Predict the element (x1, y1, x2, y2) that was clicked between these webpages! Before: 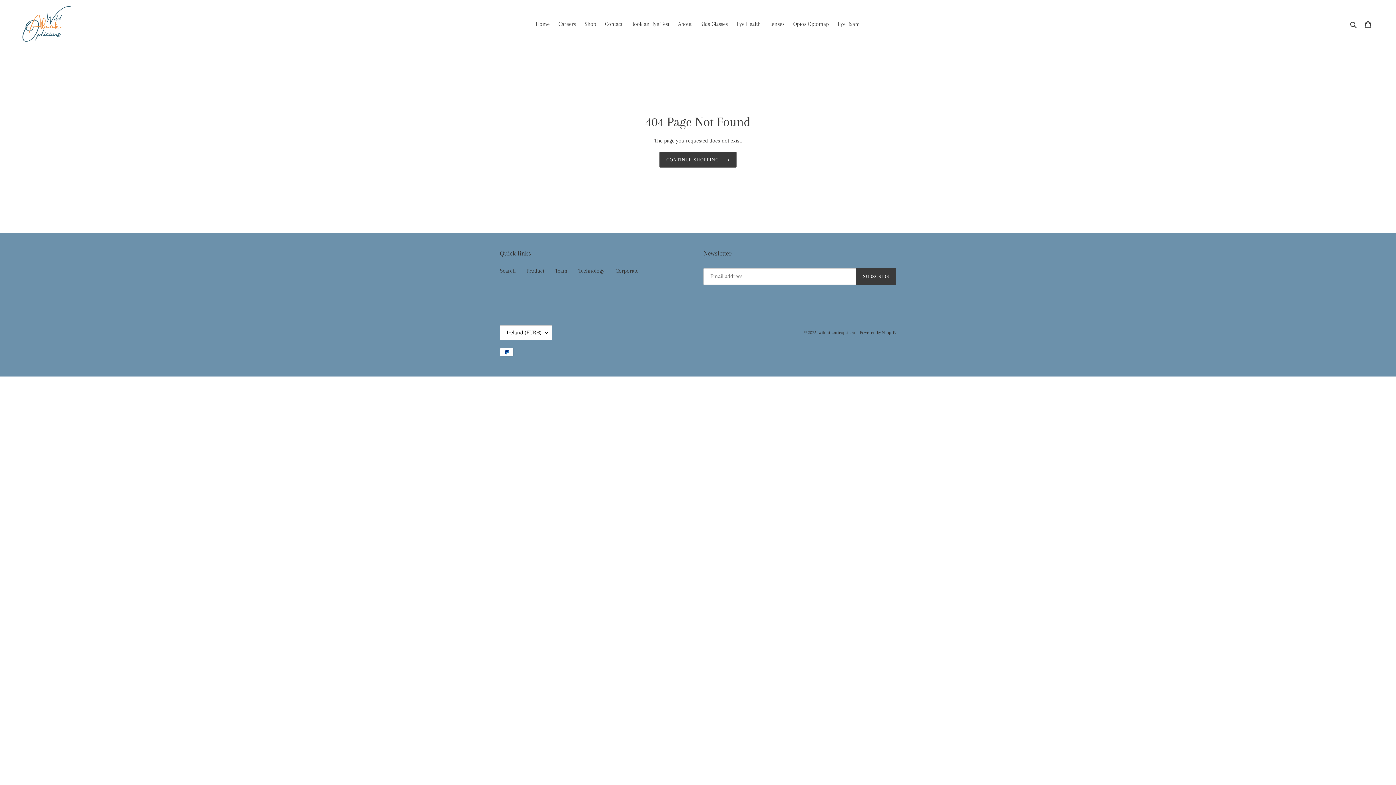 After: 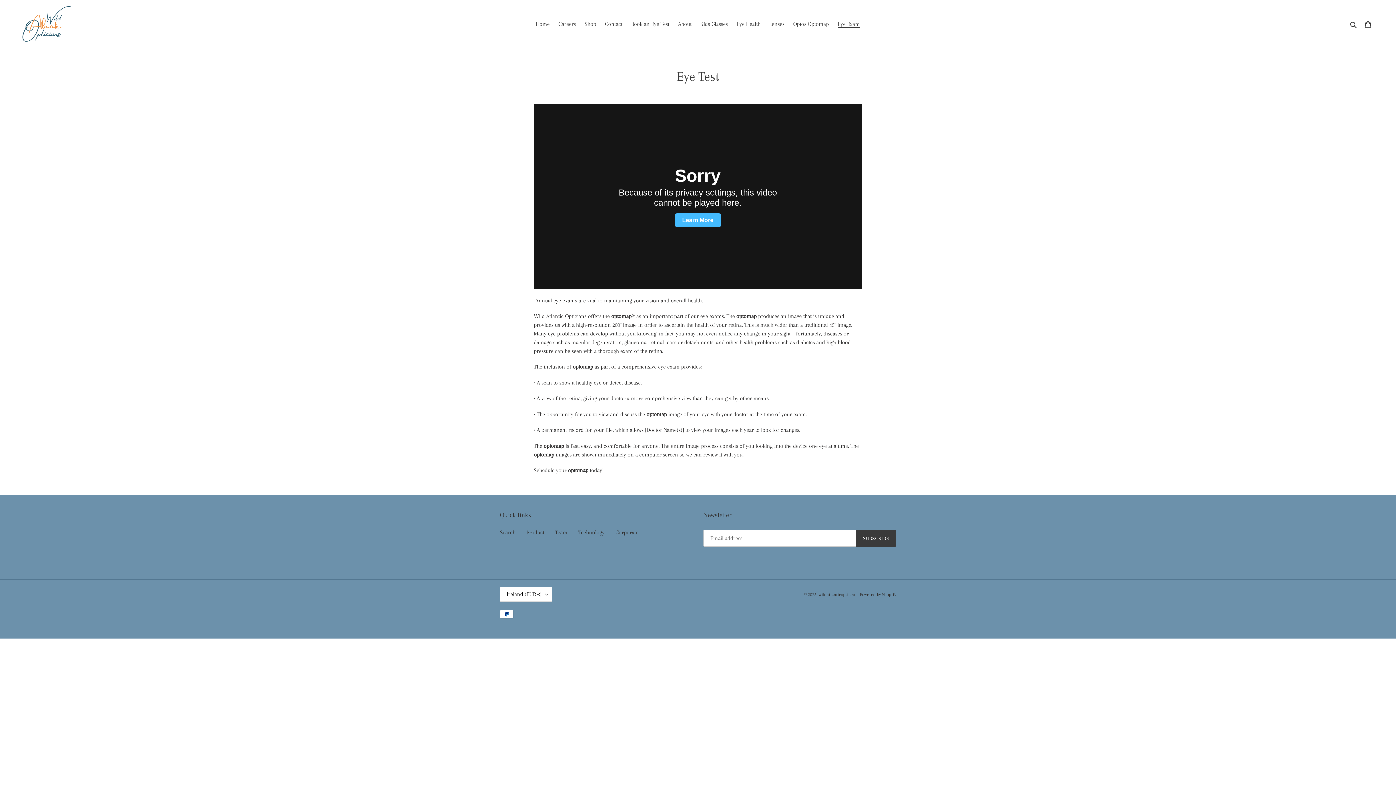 Action: bbox: (834, 18, 863, 29) label: Eye Exam